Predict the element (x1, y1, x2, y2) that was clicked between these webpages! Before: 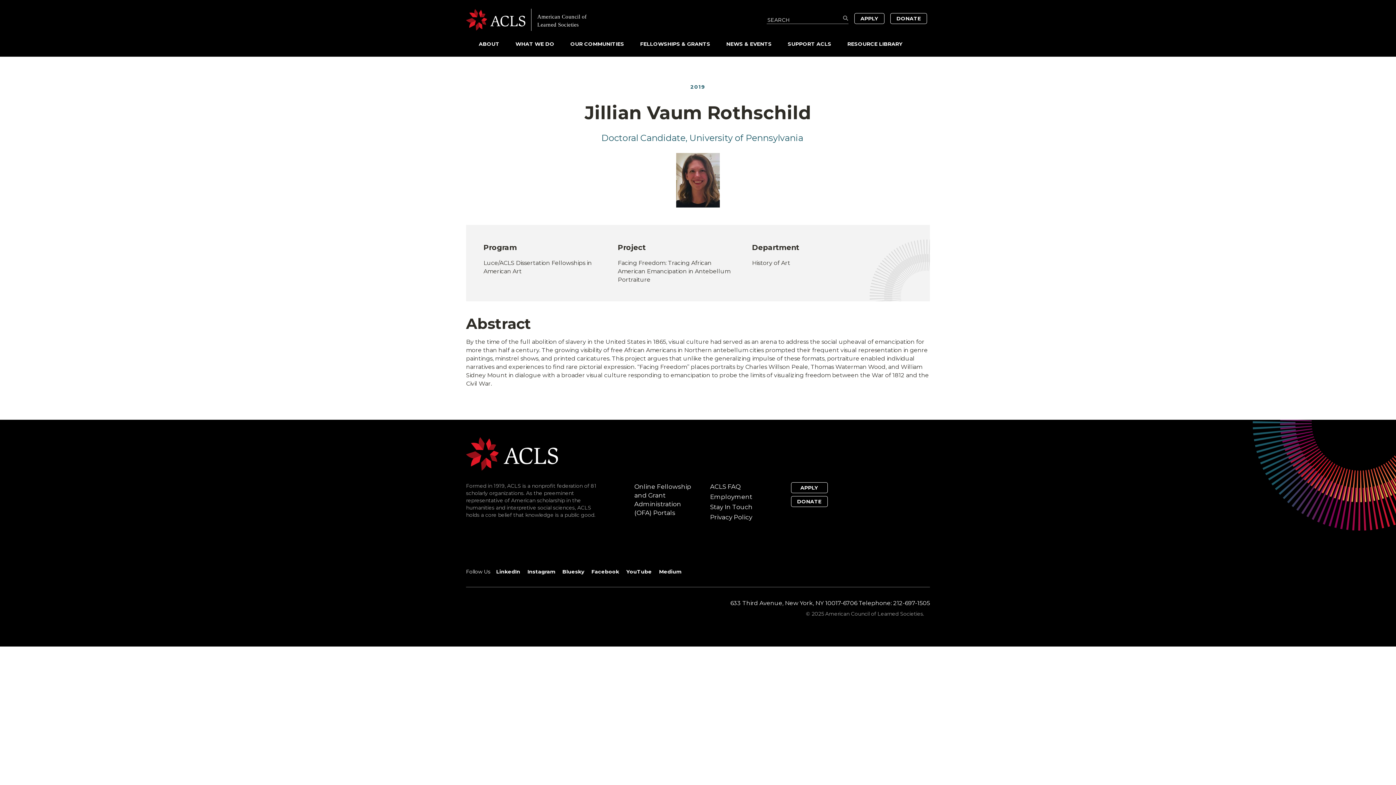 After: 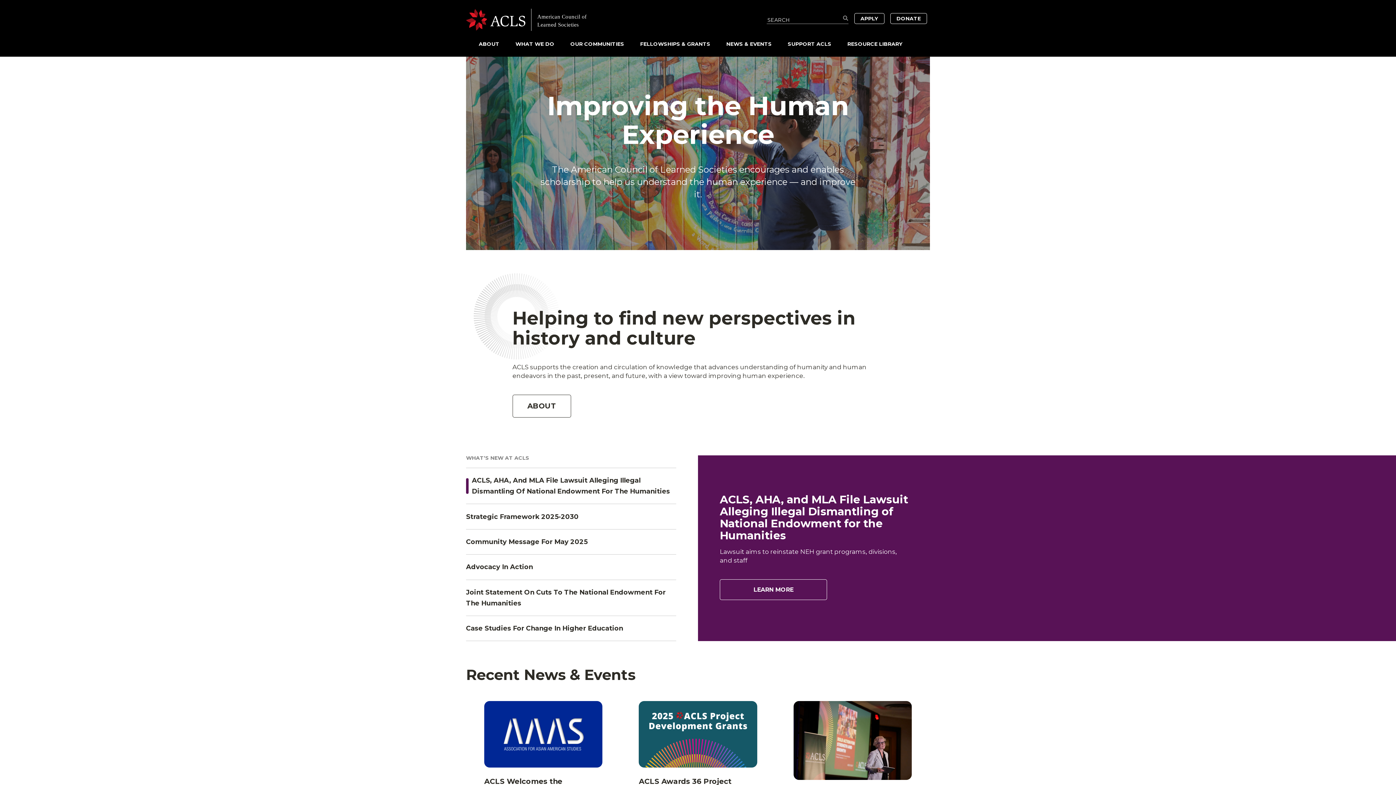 Action: bbox: (466, 450, 558, 457)